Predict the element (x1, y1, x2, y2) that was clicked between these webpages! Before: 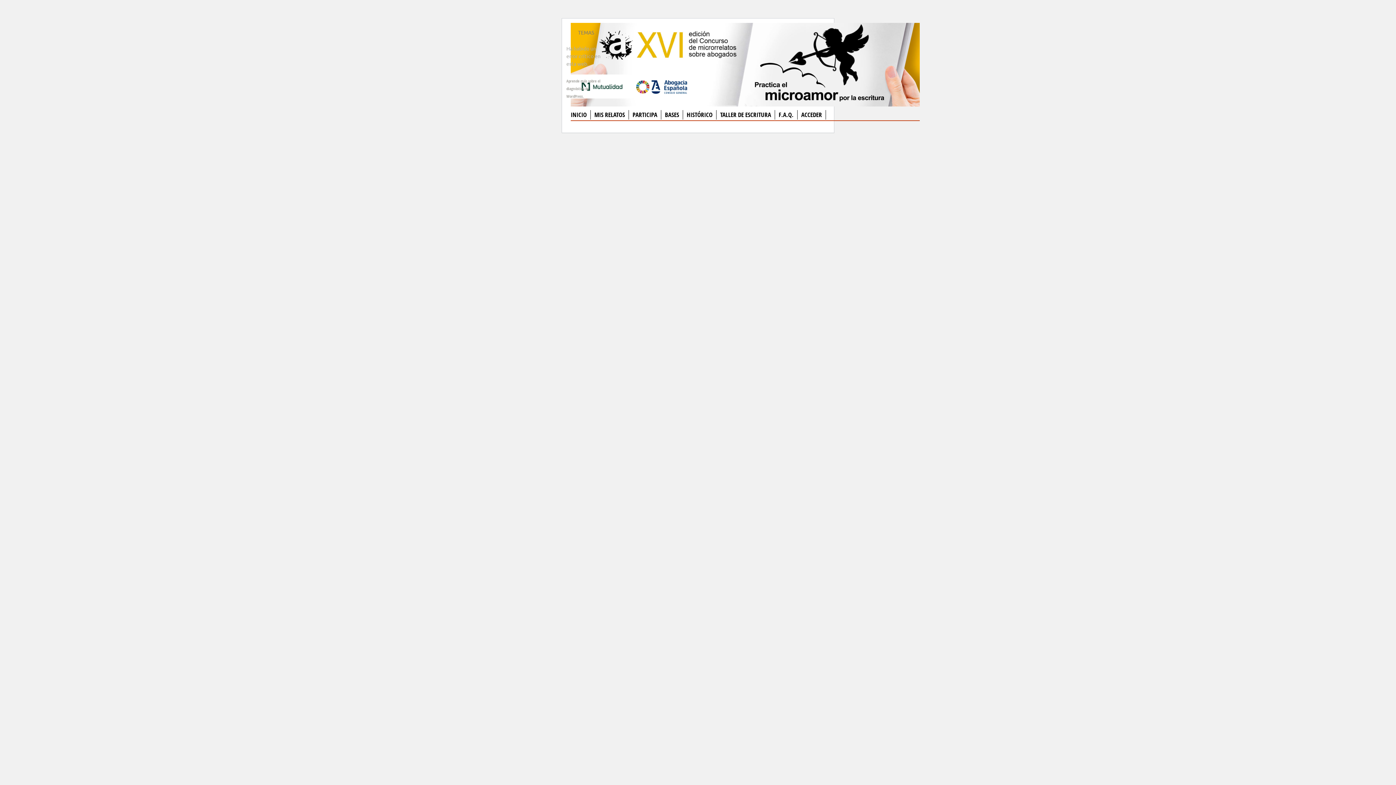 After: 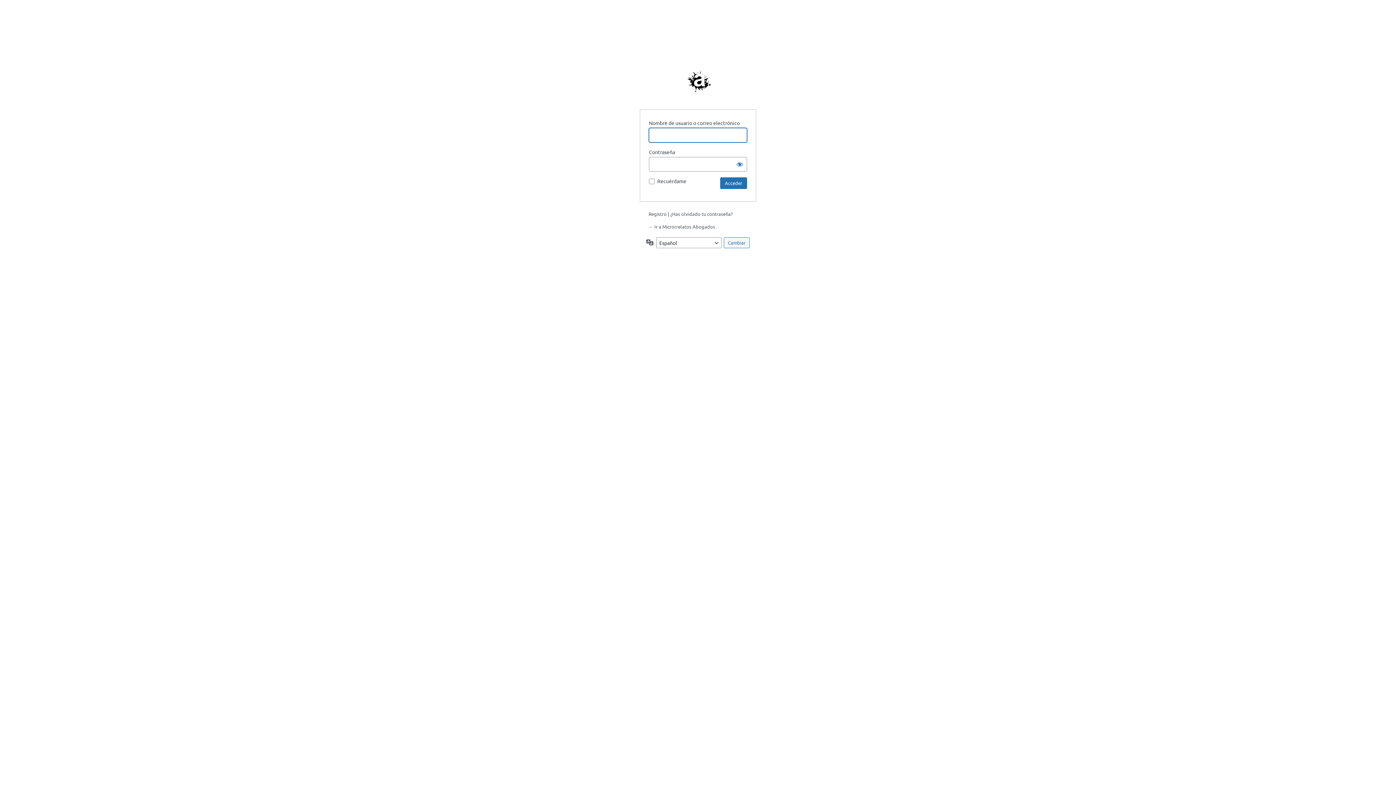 Action: label: ACCEDER bbox: (801, 110, 822, 118)